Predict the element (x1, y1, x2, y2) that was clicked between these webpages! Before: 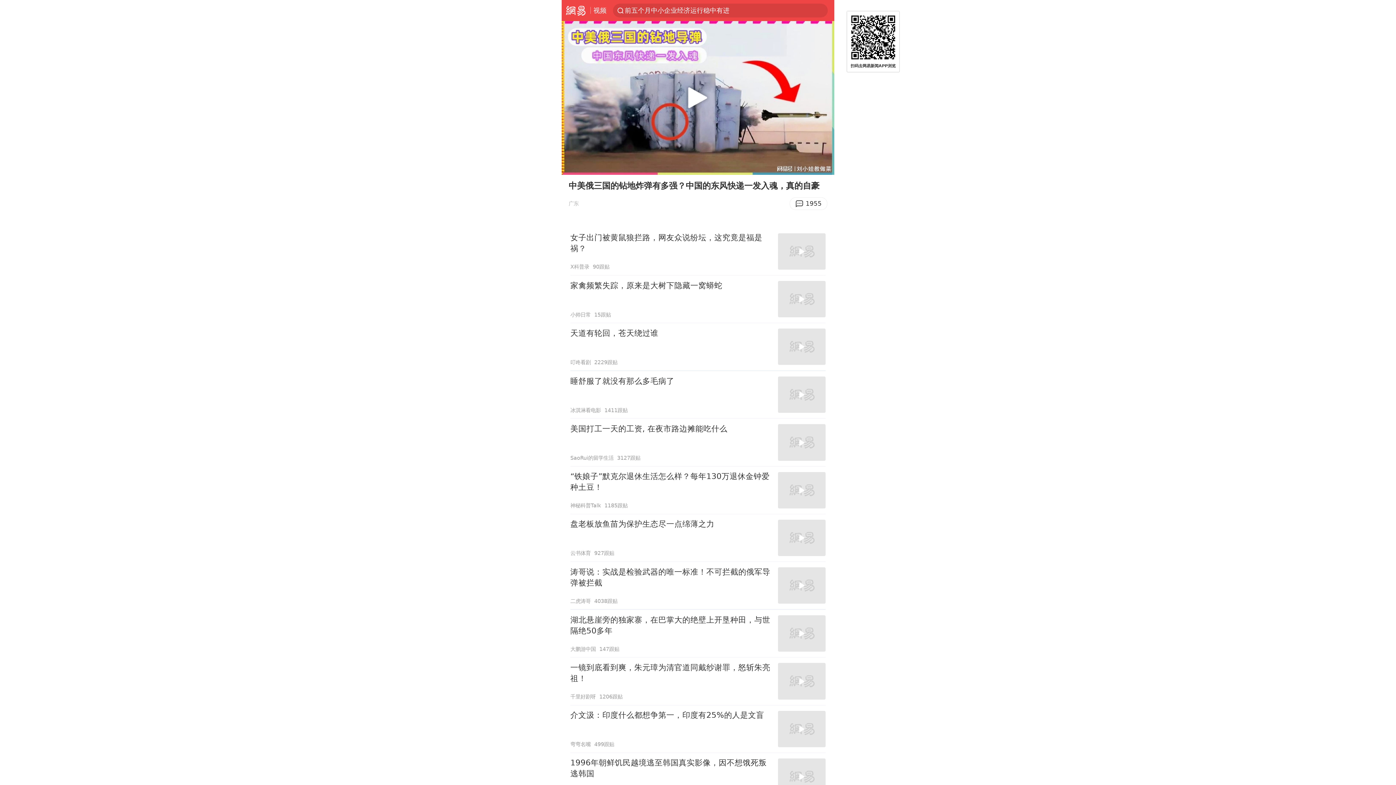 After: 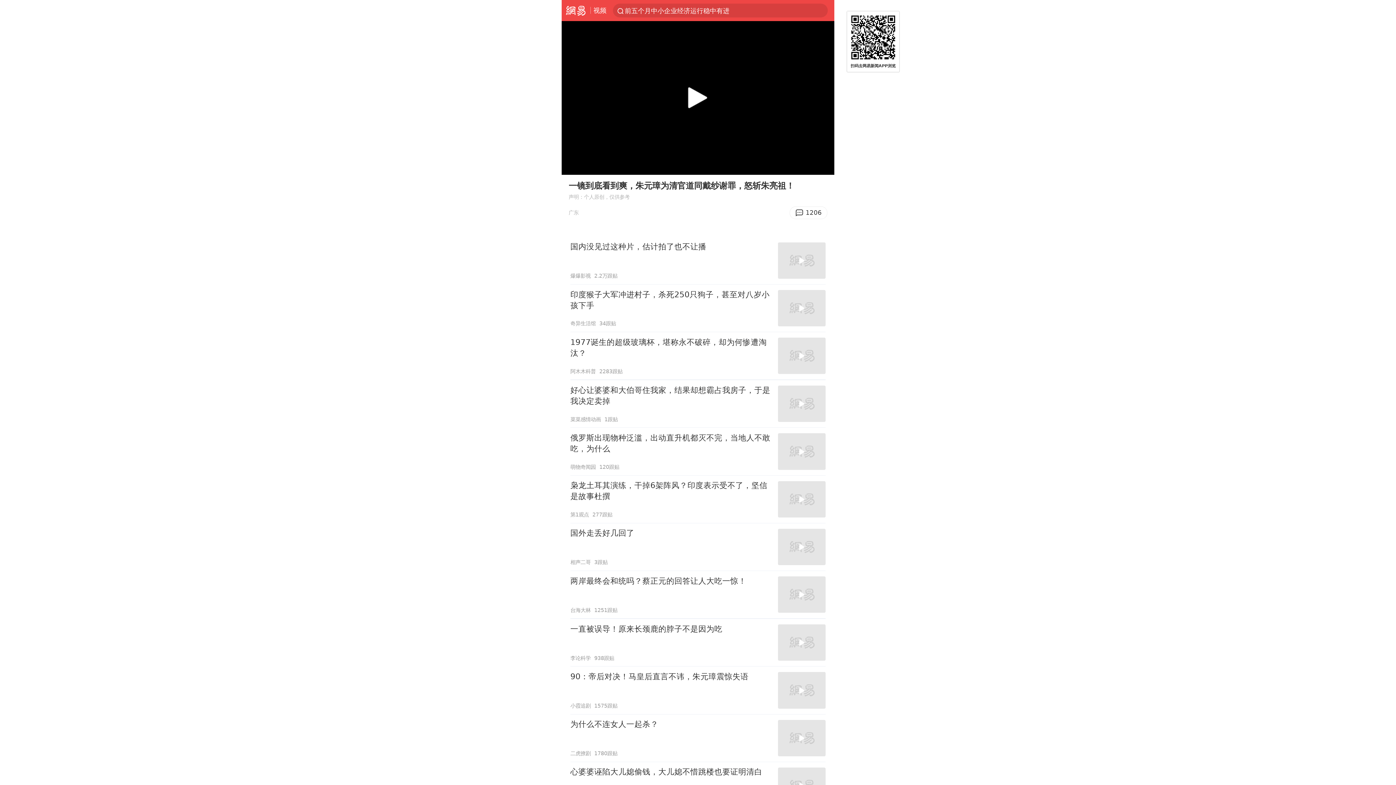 Action: bbox: (570, 657, 825, 705) label: 一镜到底看到爽，朱元璋为清官道同戴纱谢罪，怒斩朱亮祖！
千里好剧呀
1206跟贴